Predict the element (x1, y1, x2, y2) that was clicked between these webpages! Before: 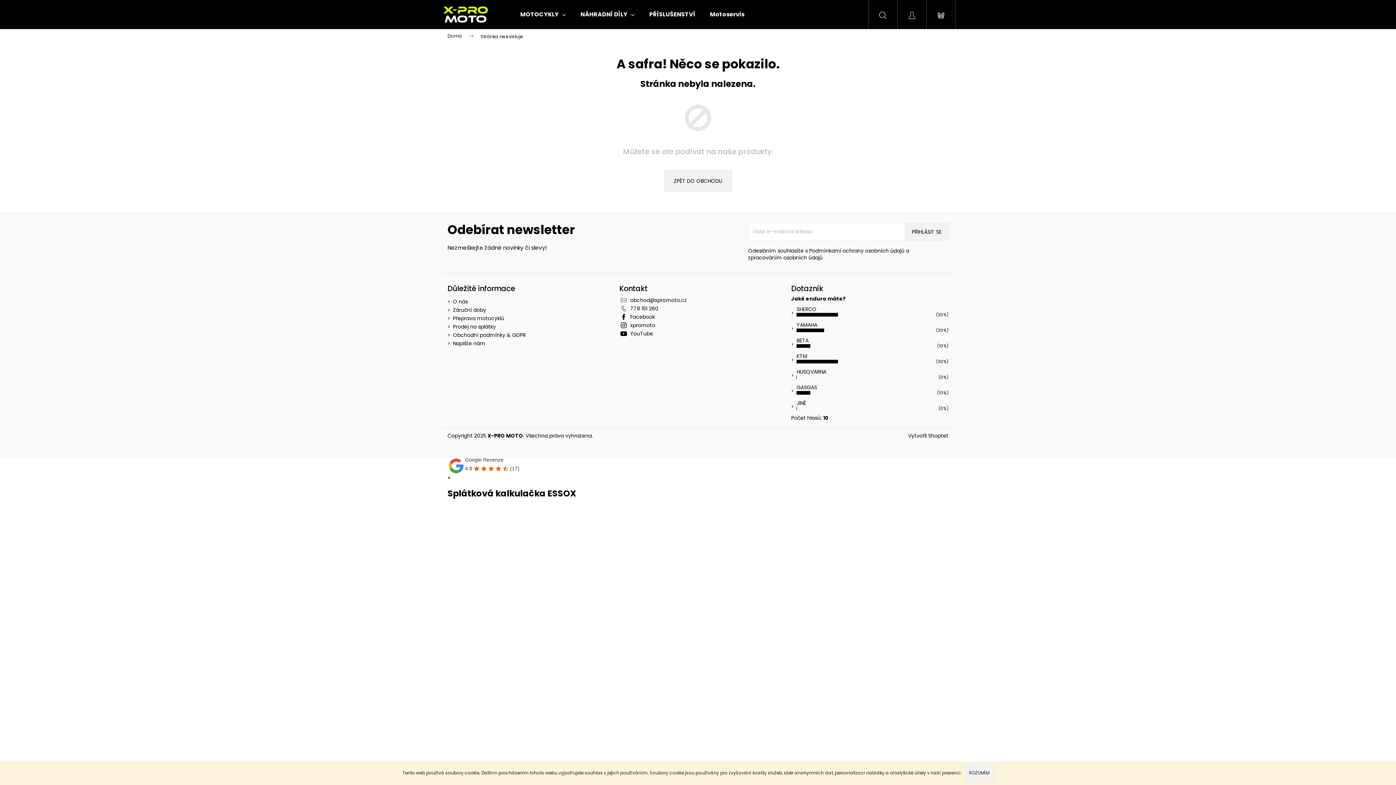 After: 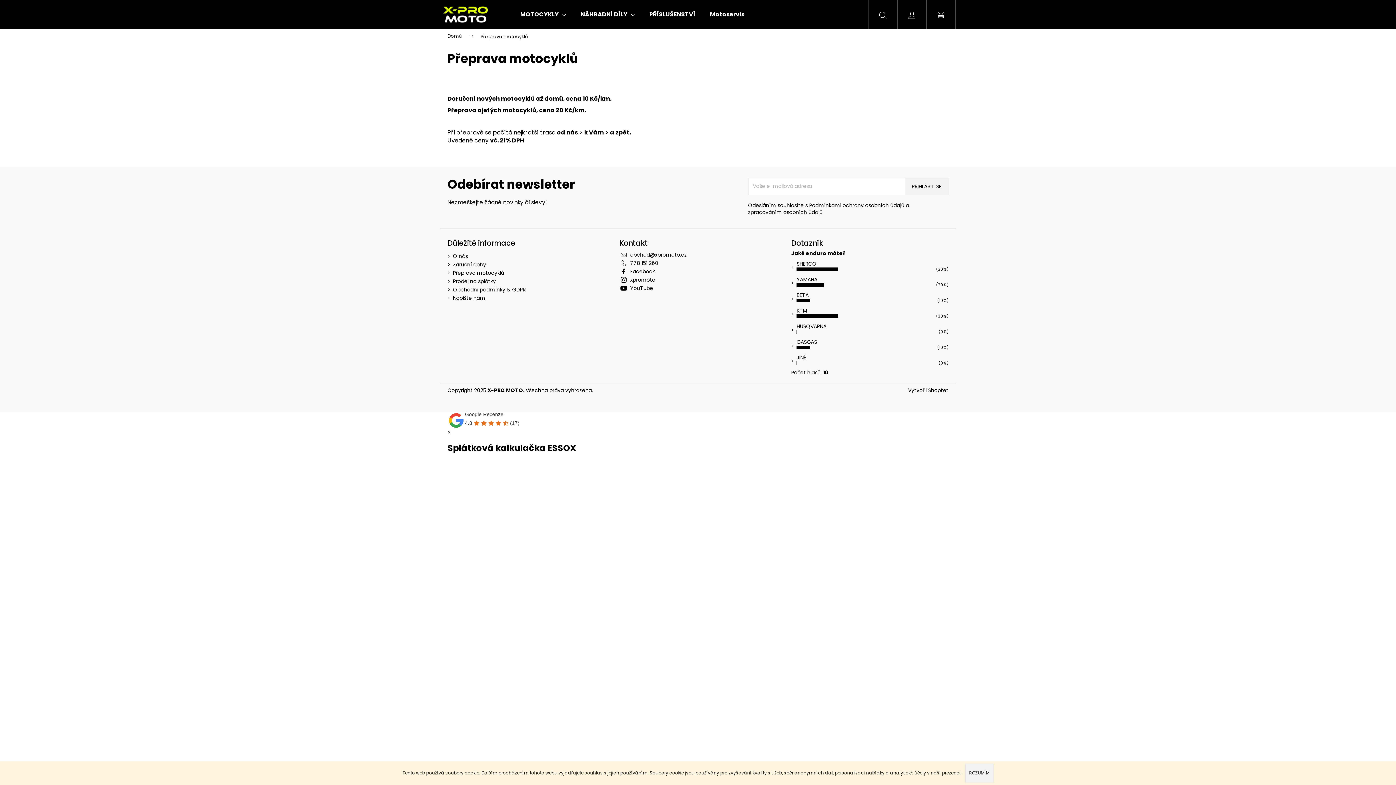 Action: bbox: (453, 314, 504, 322) label: Přeprava motocyklů